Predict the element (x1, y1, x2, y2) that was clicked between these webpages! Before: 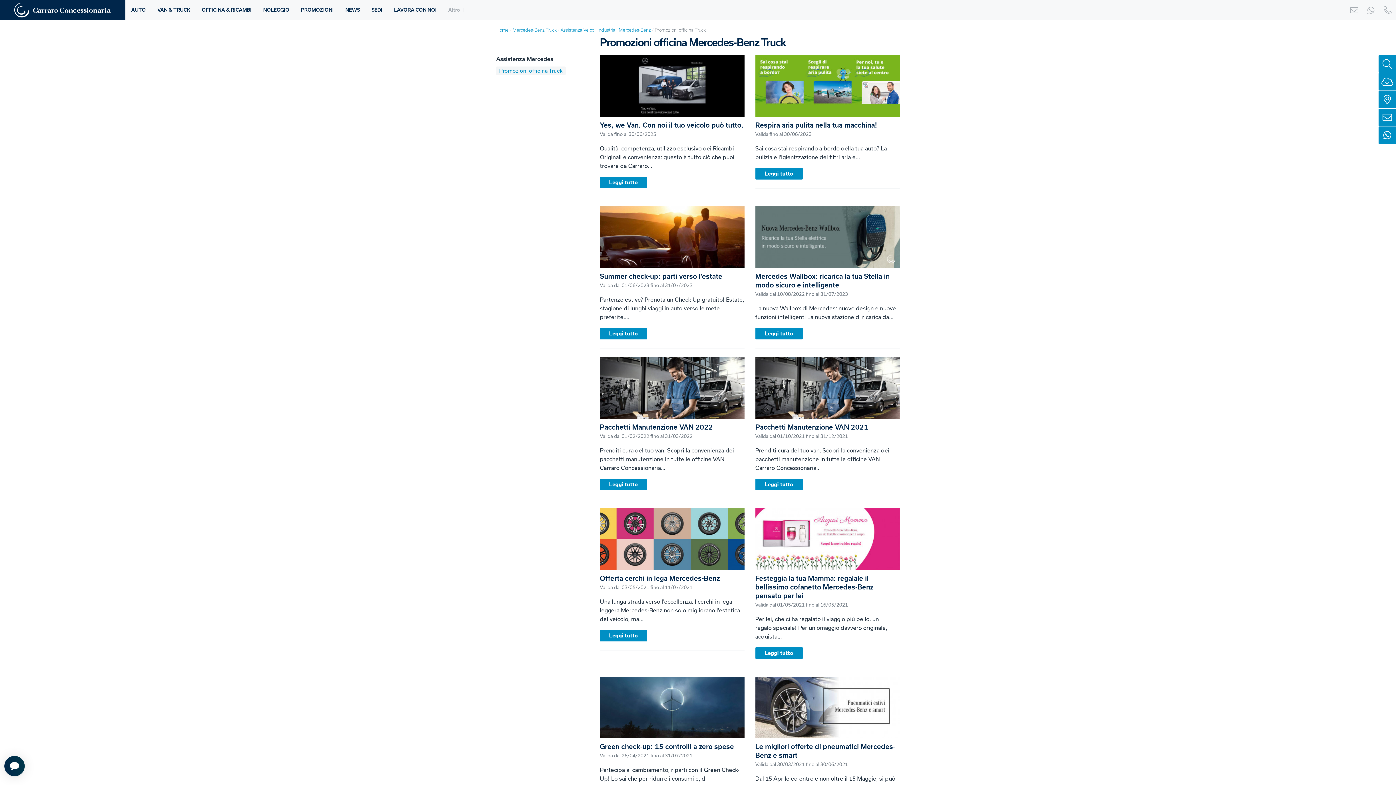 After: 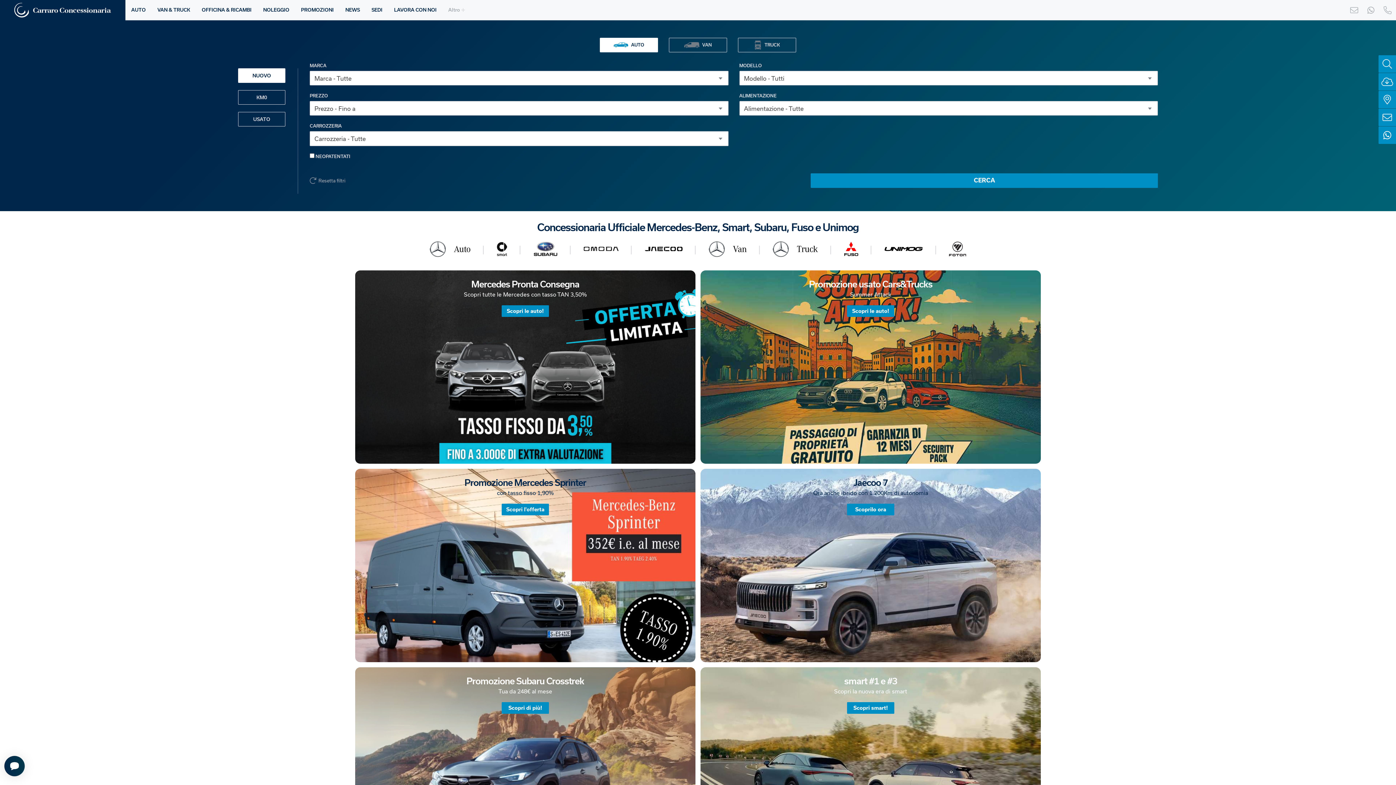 Action: bbox: (0, 0, 125, 20)